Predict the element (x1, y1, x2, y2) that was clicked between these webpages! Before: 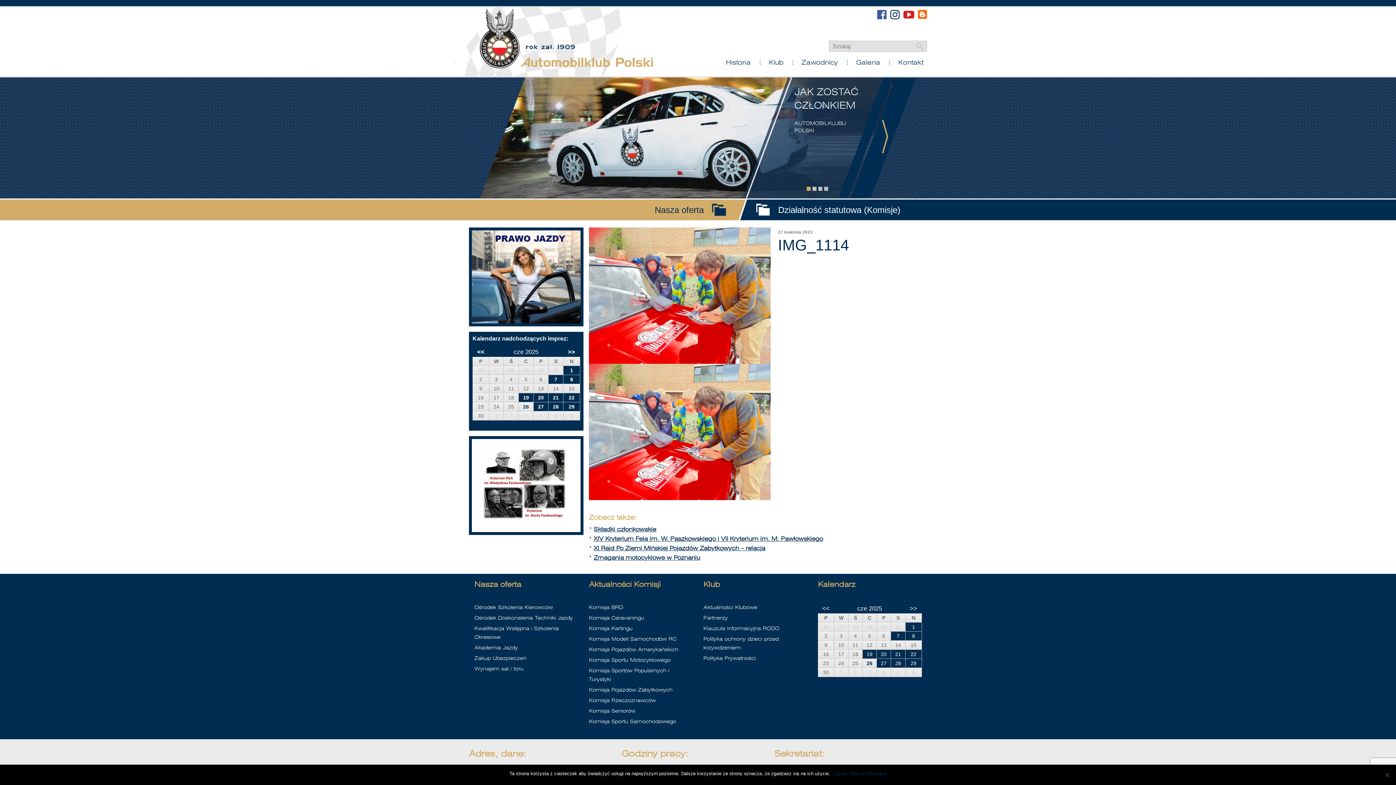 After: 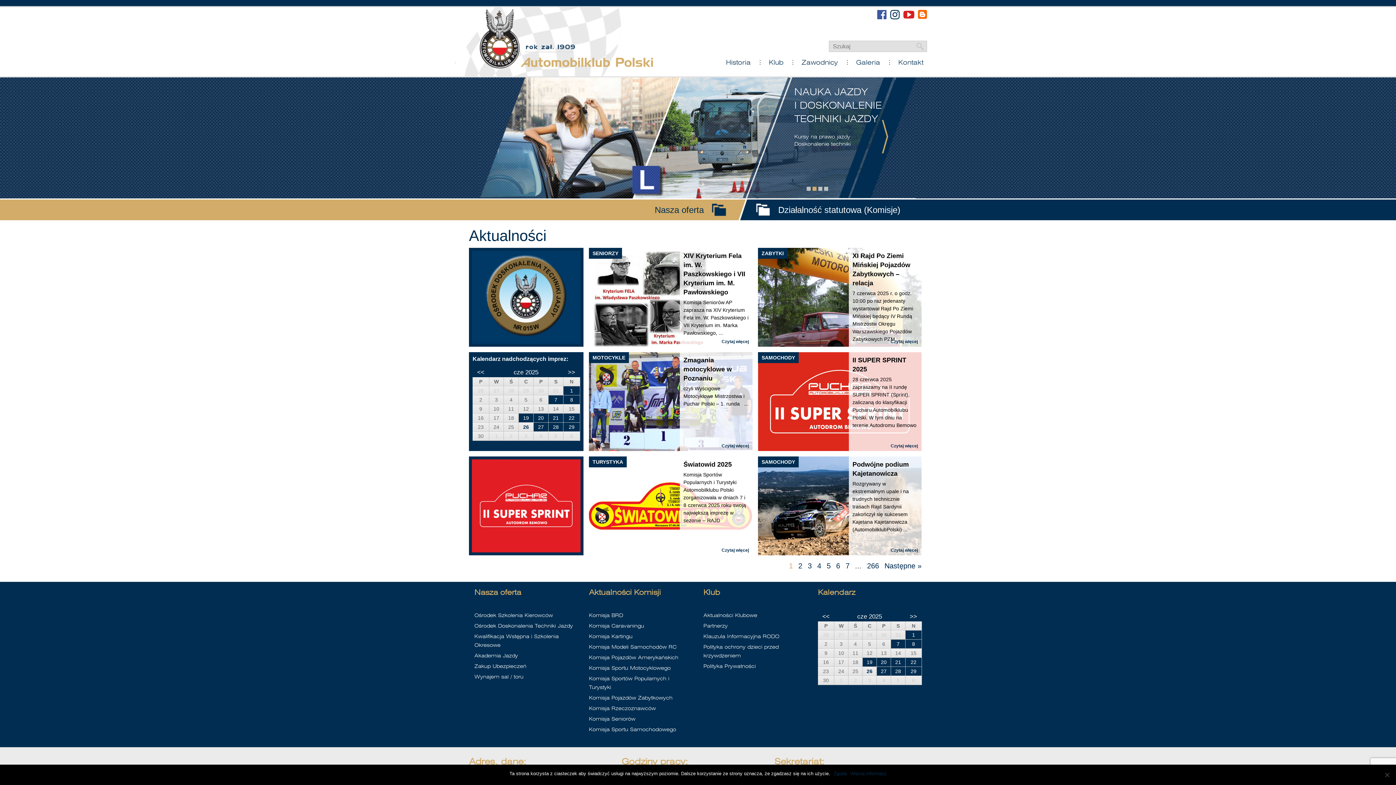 Action: bbox: (480, 9, 653, 68)